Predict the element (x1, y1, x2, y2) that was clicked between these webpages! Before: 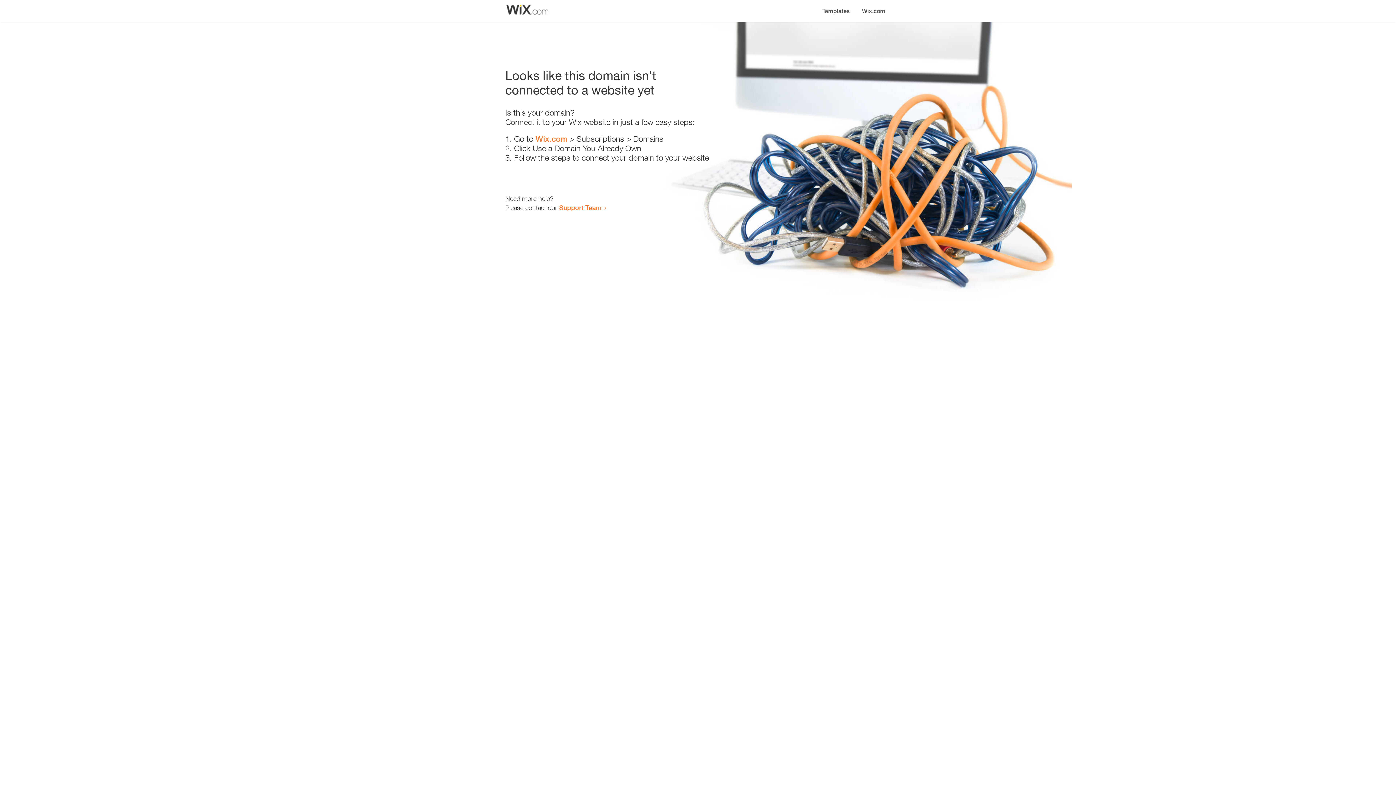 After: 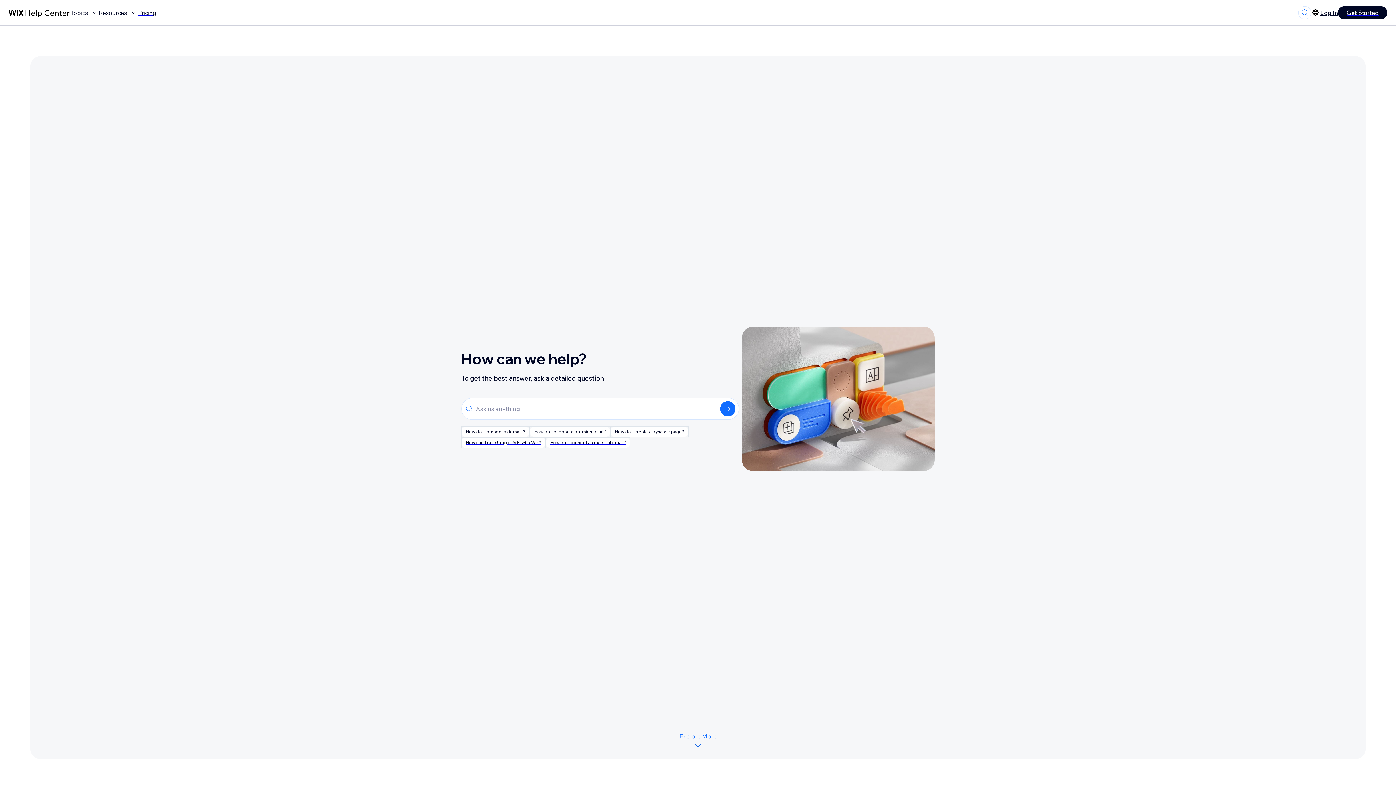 Action: bbox: (559, 203, 601, 211) label: Support Team